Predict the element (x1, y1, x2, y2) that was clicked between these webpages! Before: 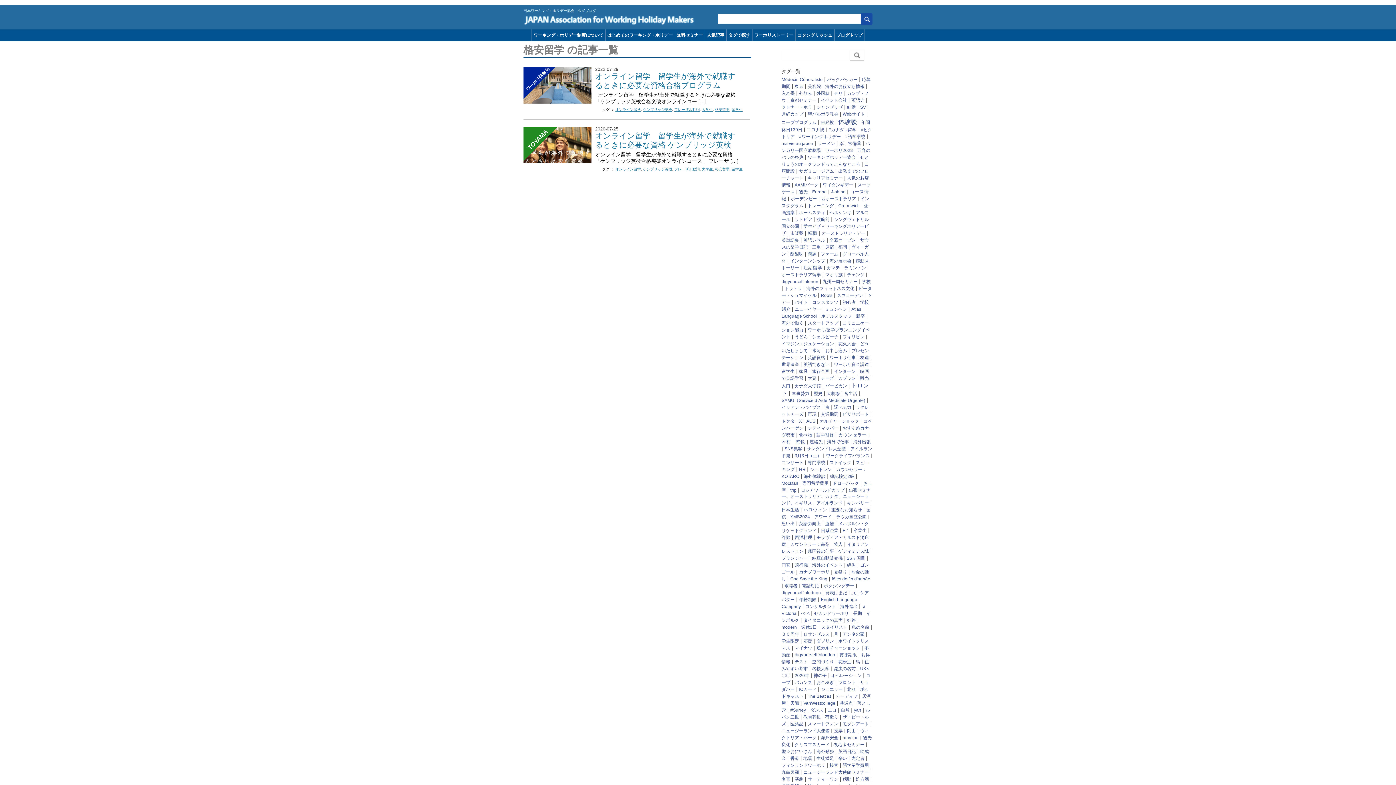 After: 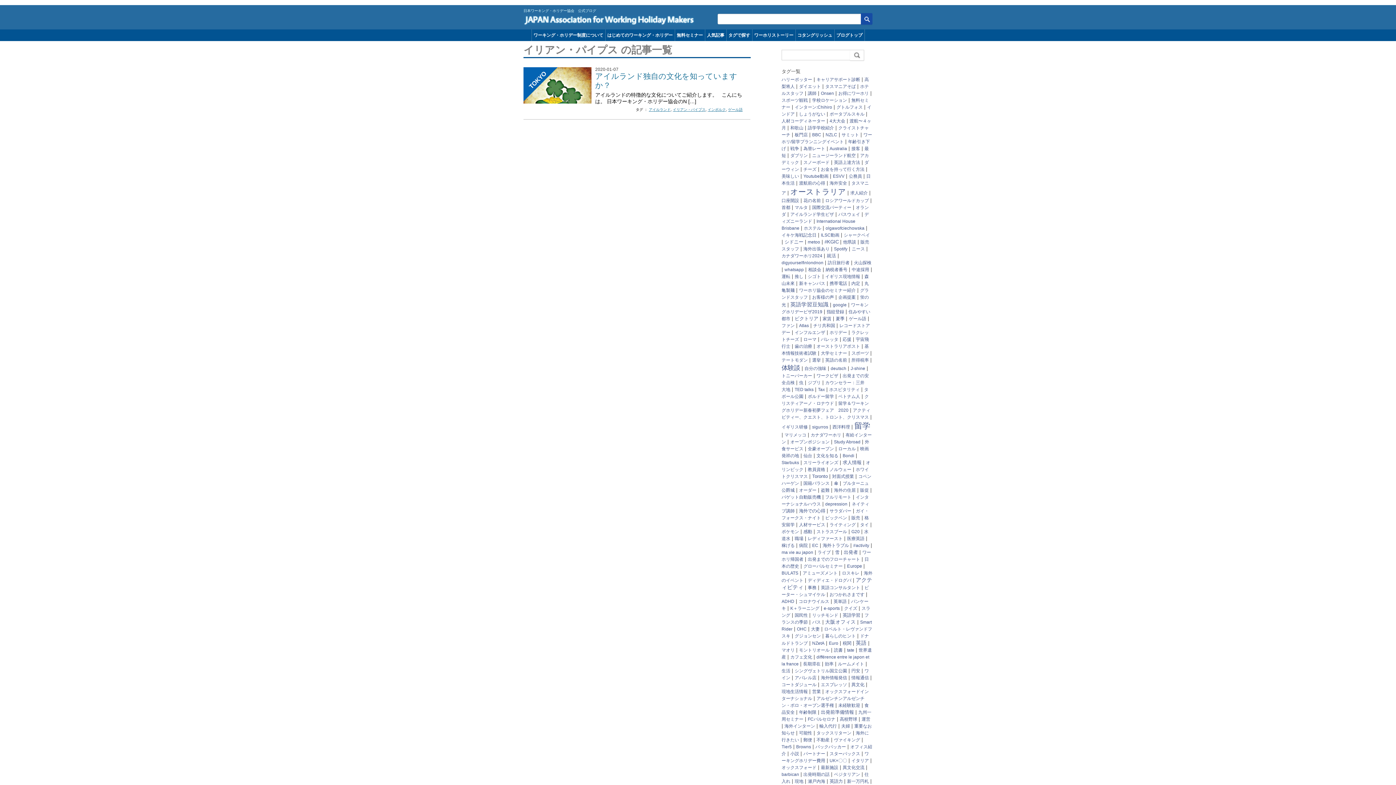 Action: label: イリアン・パイプス bbox: (781, 405, 821, 410)